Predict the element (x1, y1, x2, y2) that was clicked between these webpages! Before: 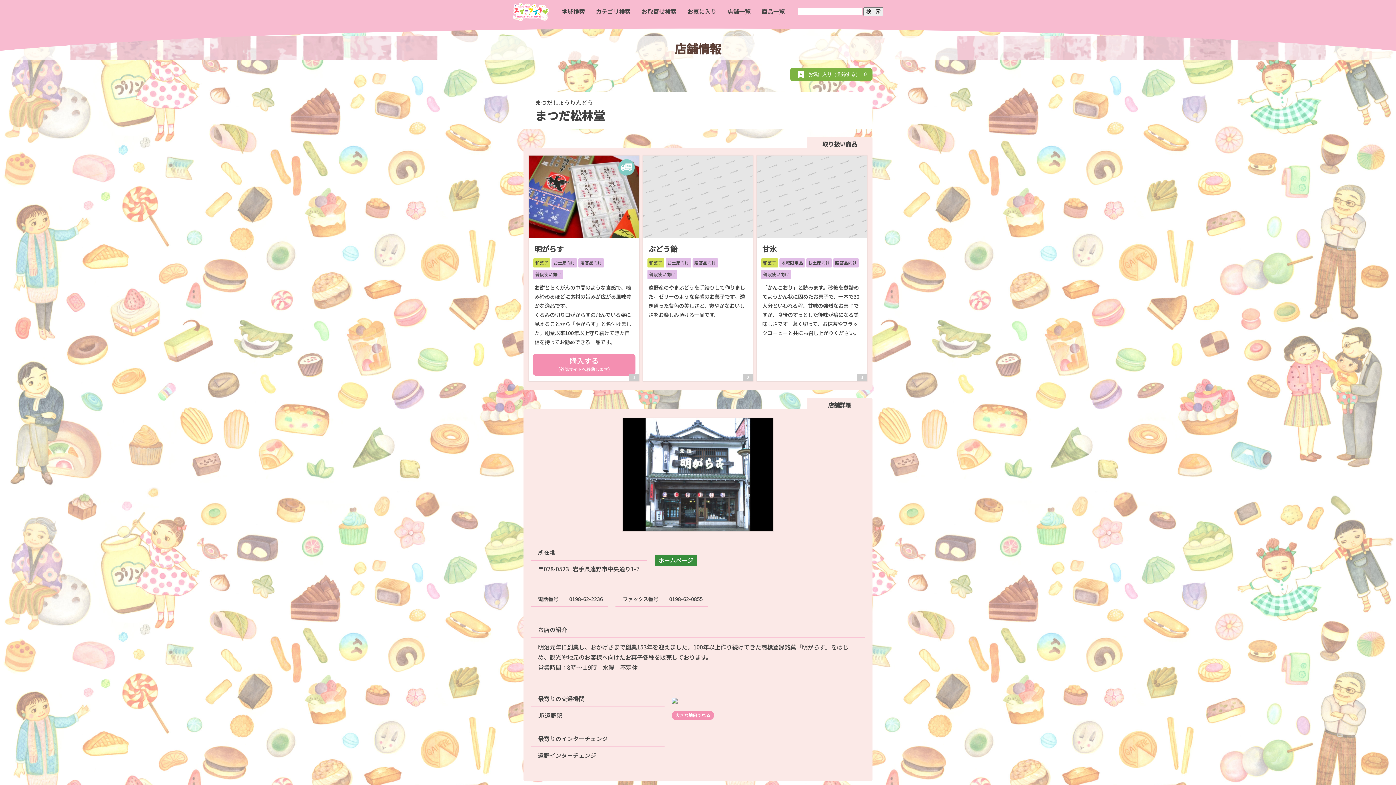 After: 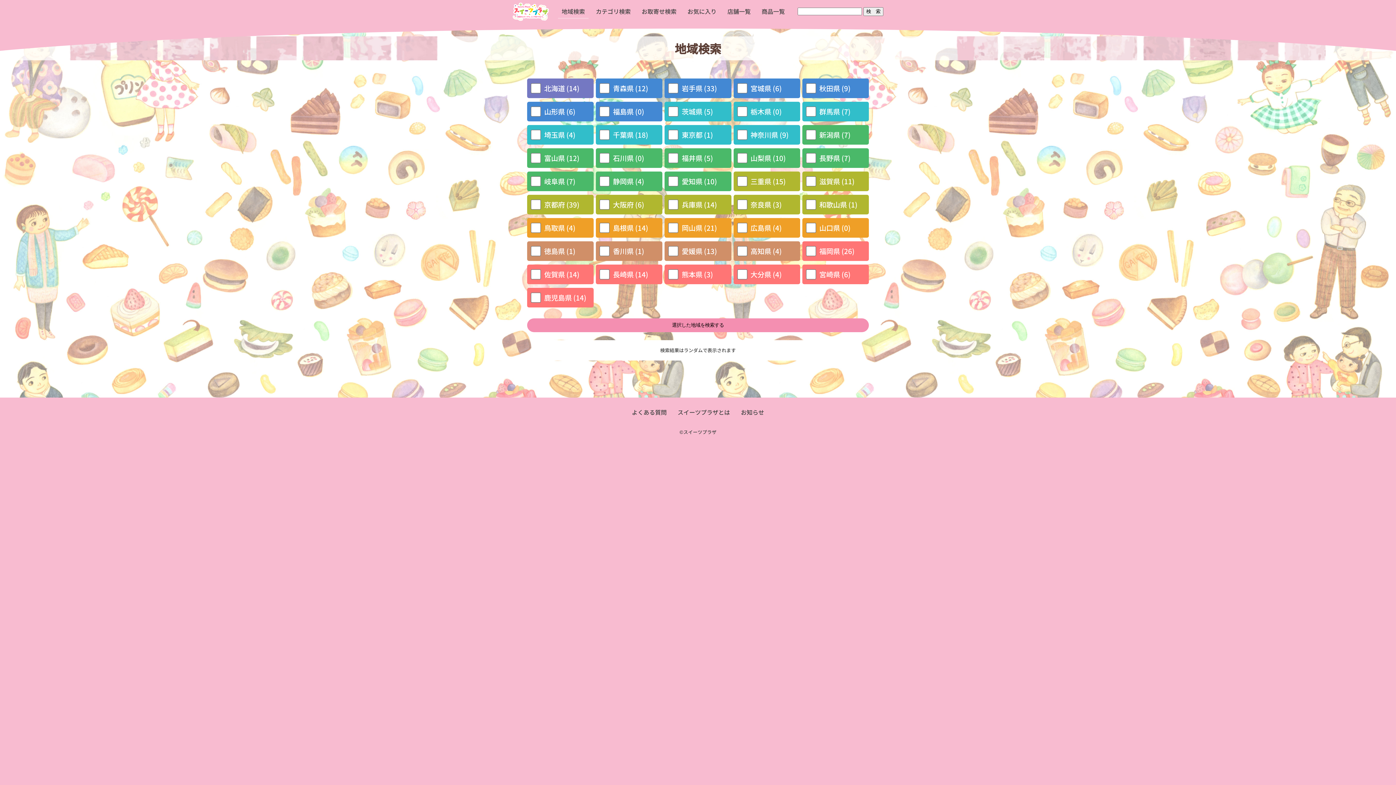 Action: bbox: (558, 2, 588, 18) label: 地域検索